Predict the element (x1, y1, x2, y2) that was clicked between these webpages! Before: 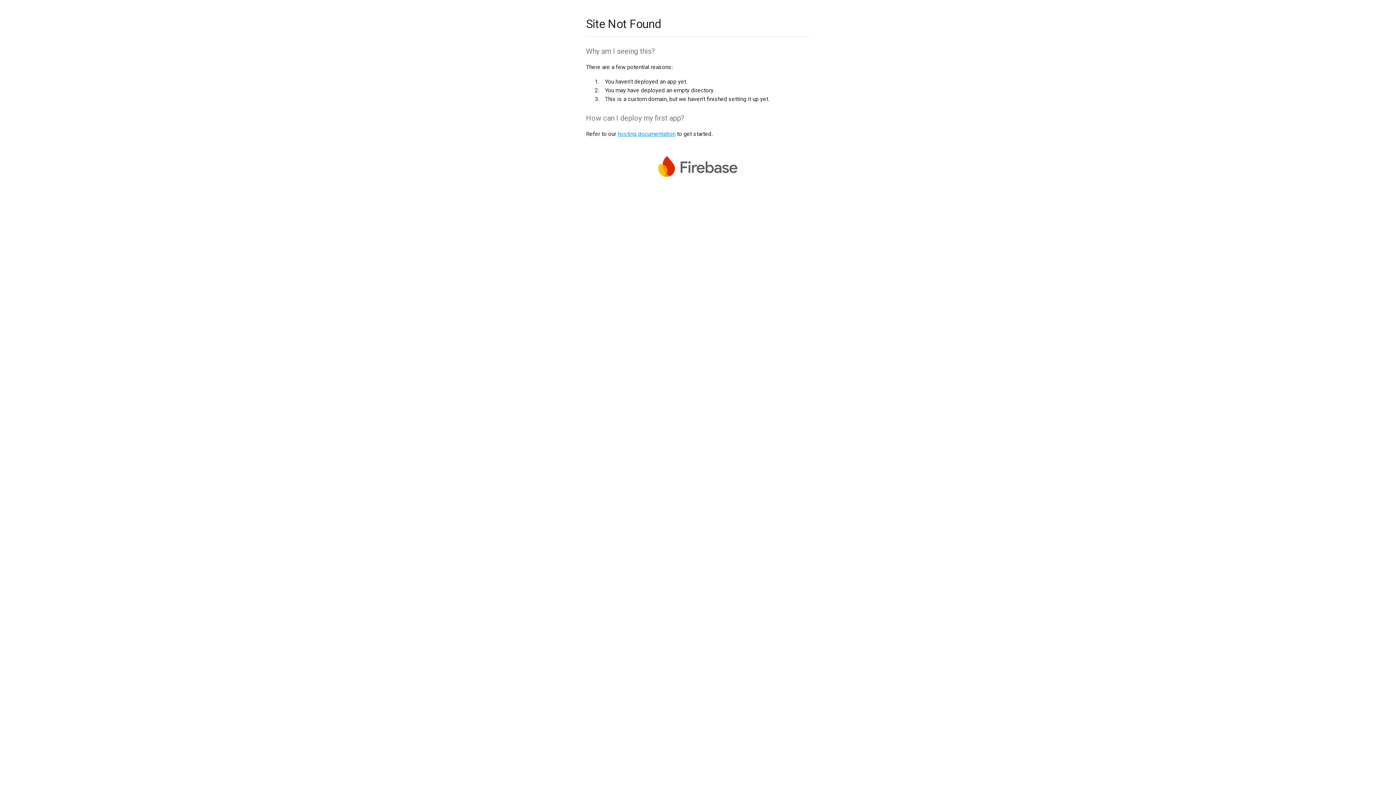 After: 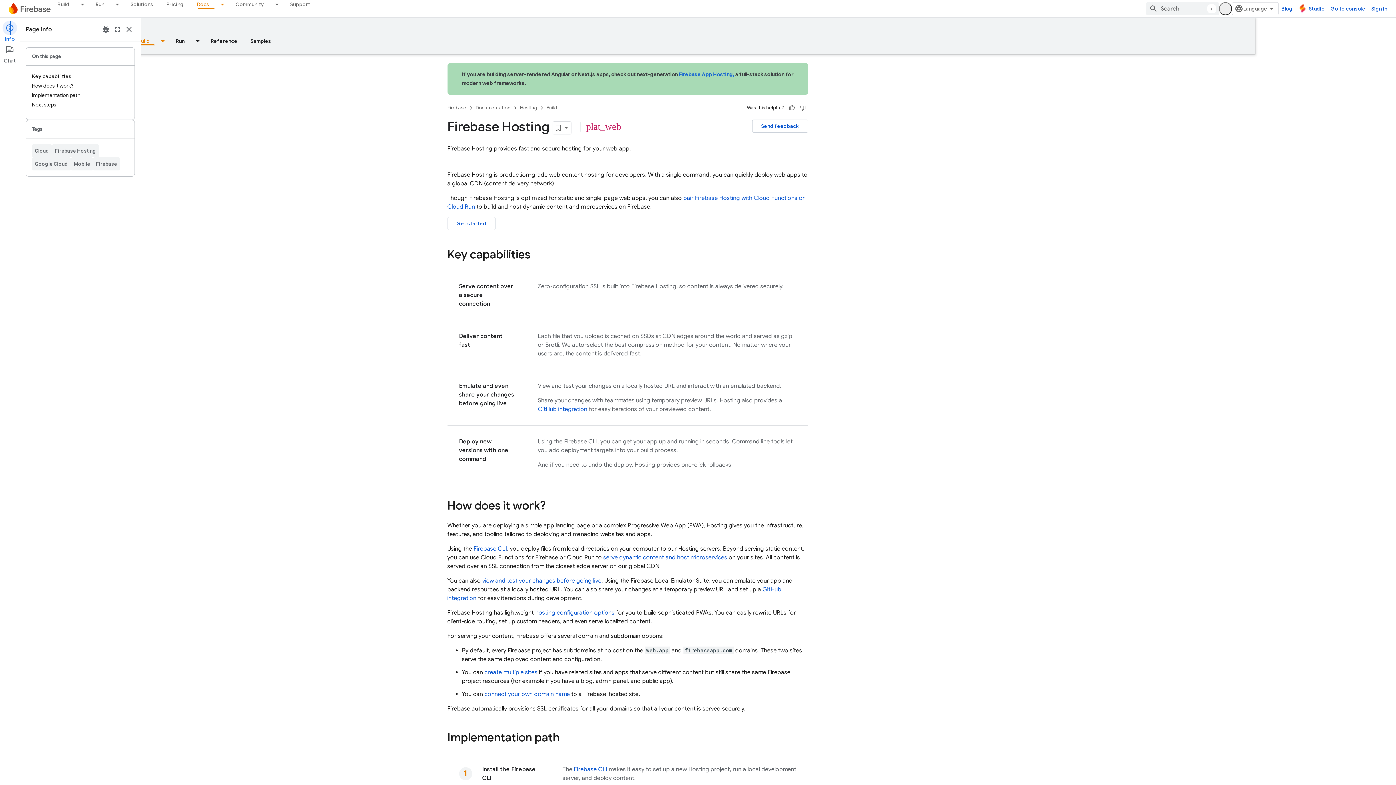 Action: label: hosting documentation bbox: (617, 130, 675, 137)